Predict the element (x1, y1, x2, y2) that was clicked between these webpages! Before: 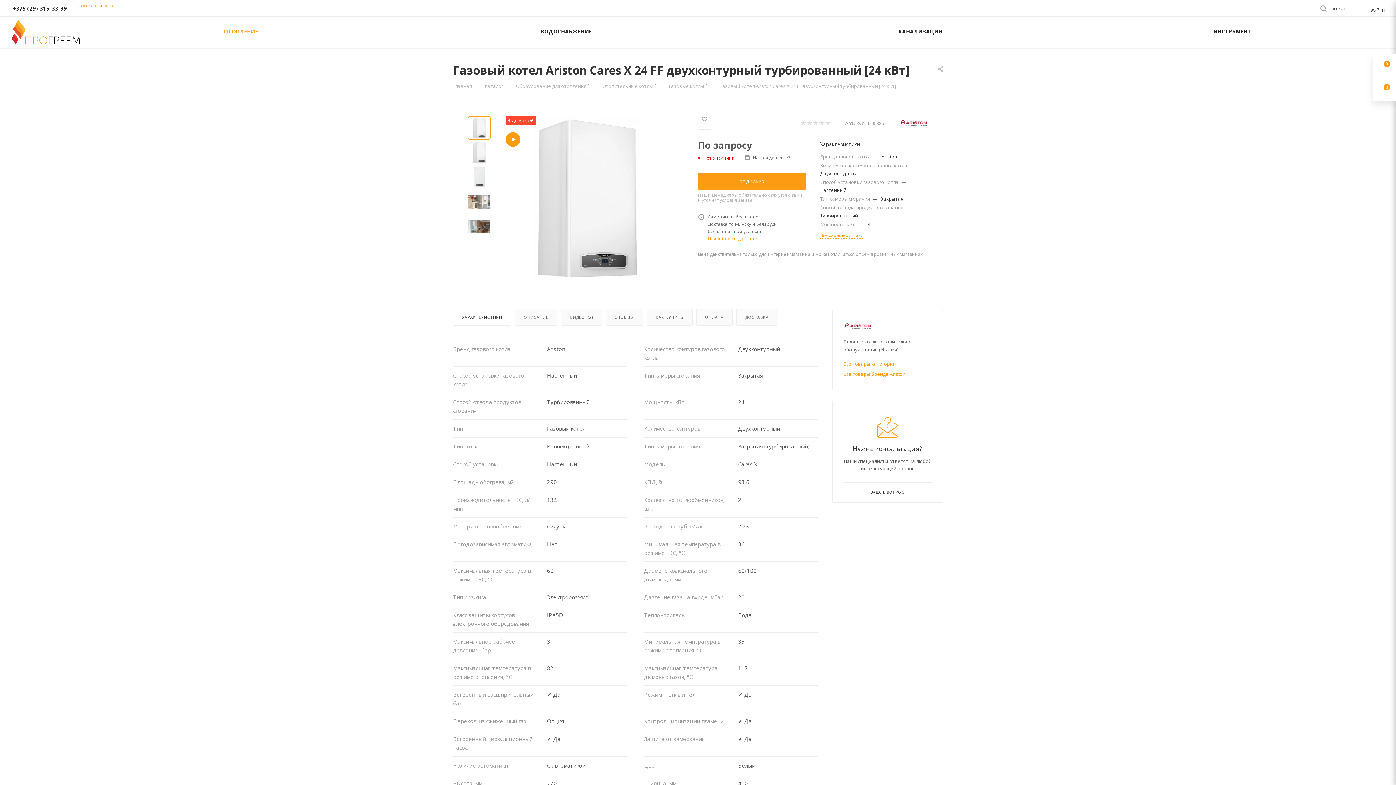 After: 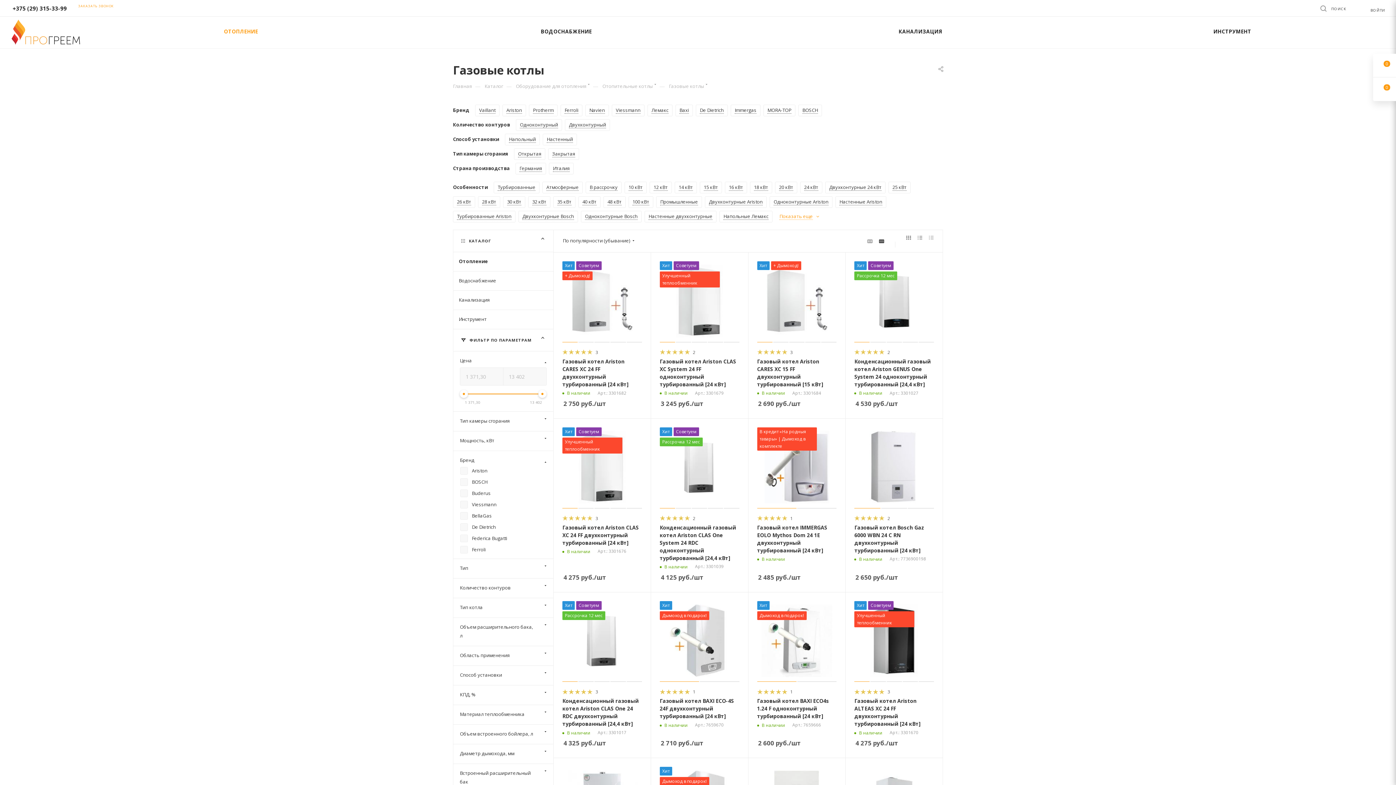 Action: bbox: (669, 82, 704, 89) label: Газовые котлы